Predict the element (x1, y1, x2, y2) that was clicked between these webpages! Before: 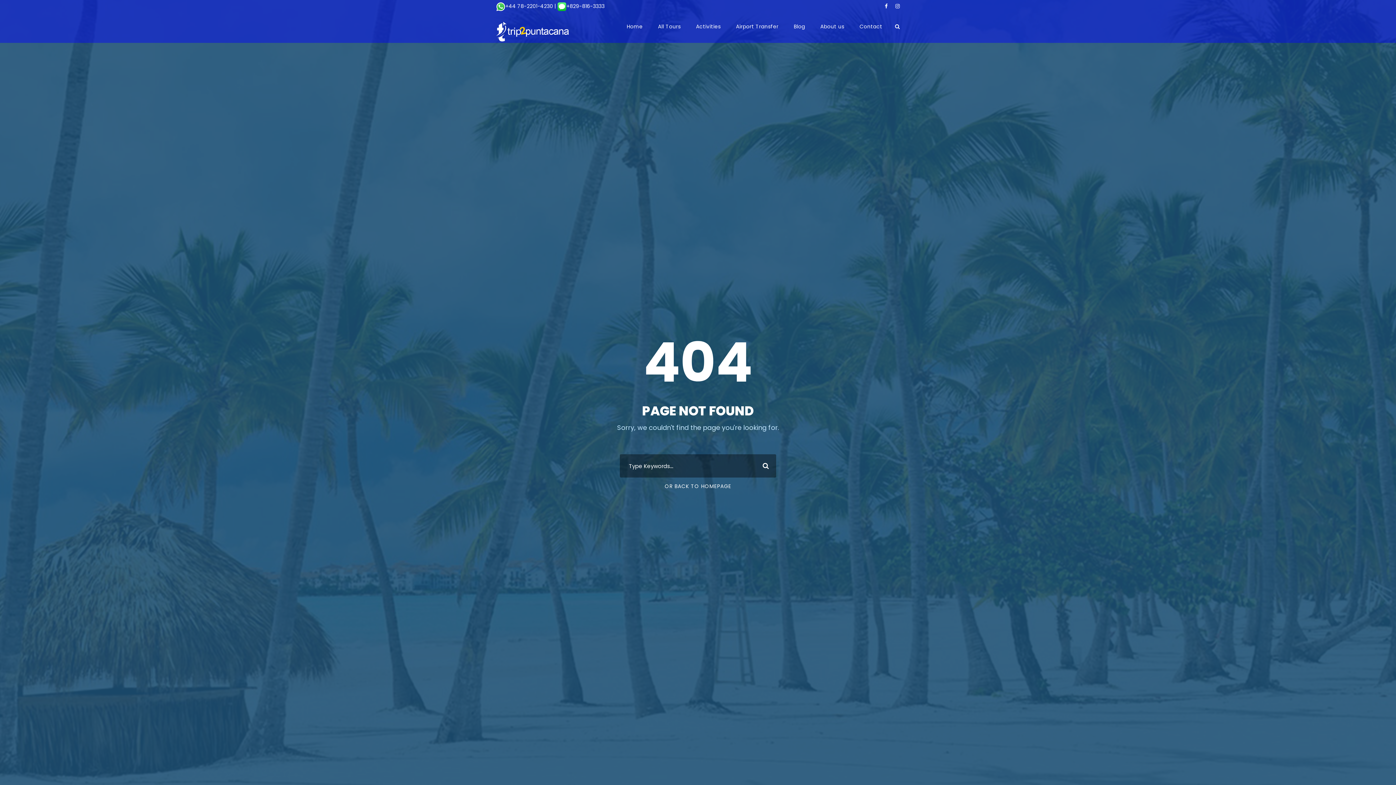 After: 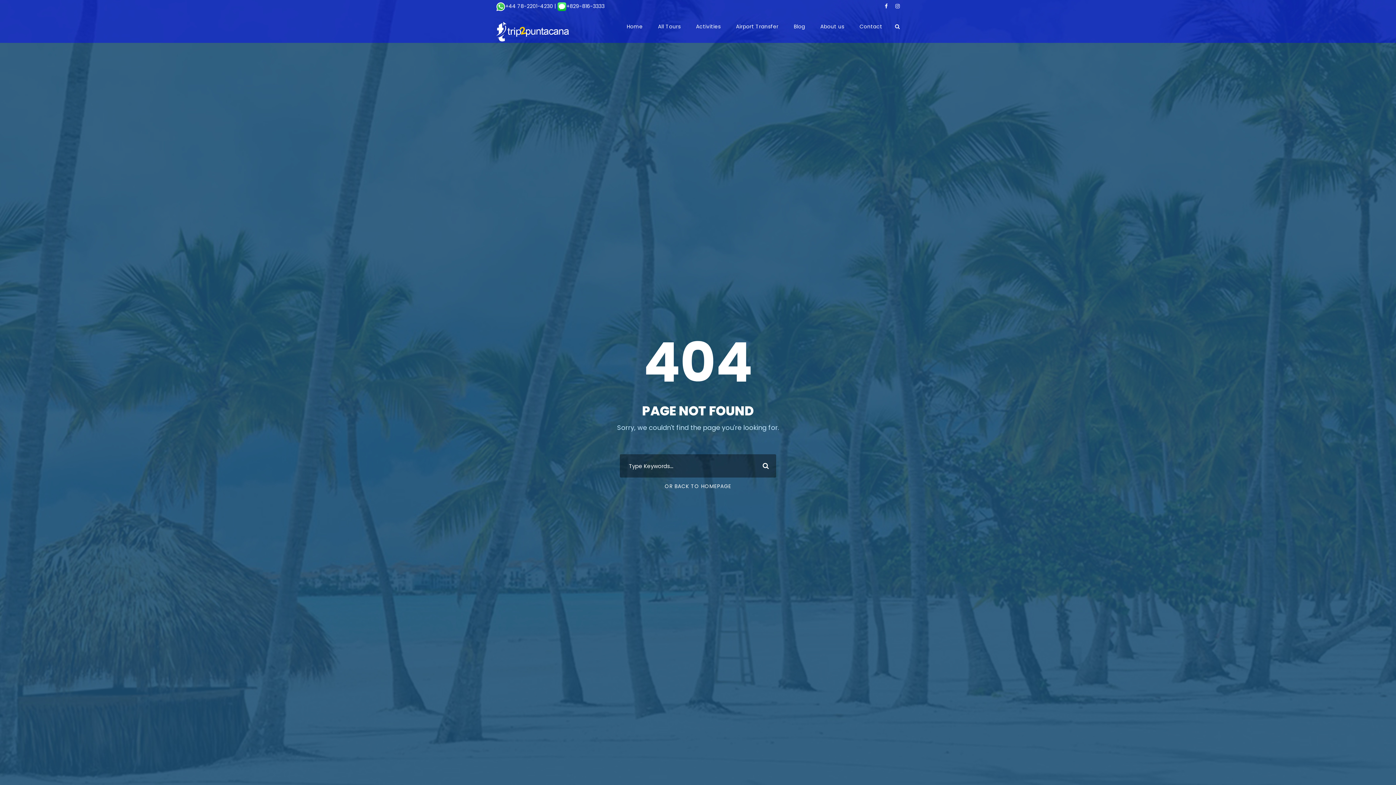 Action: label:  | +829-816-3333 bbox: (553, 2, 604, 9)